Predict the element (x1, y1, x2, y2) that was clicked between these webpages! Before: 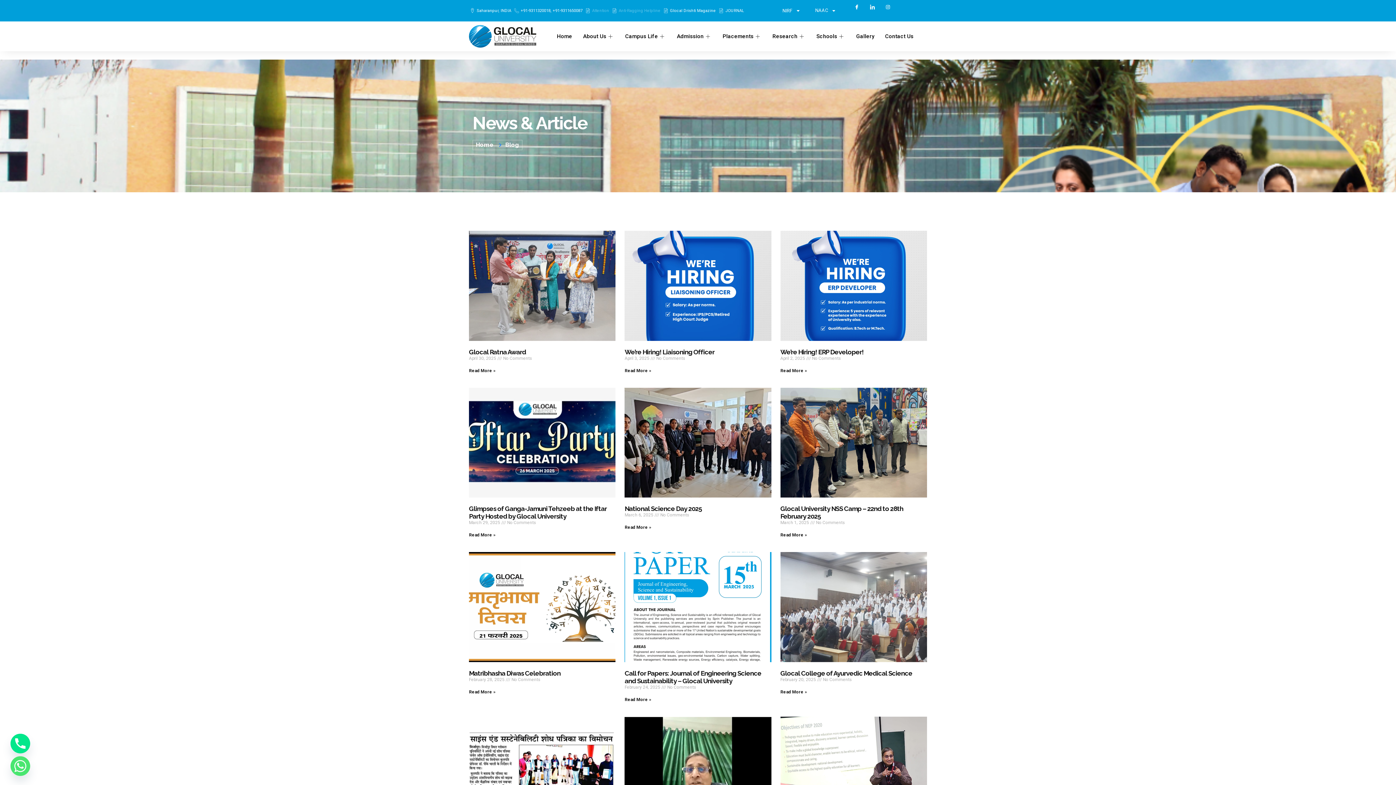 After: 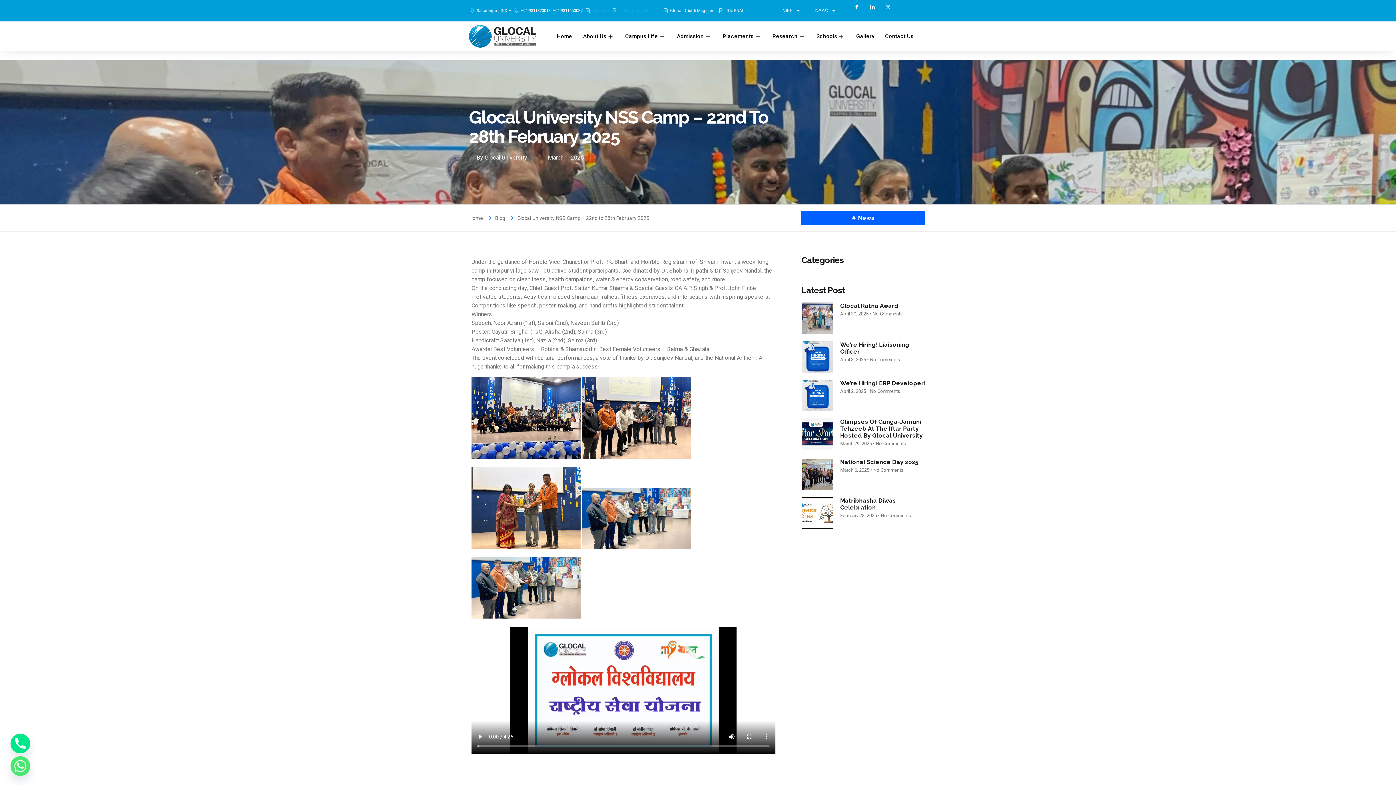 Action: bbox: (780, 387, 927, 497)